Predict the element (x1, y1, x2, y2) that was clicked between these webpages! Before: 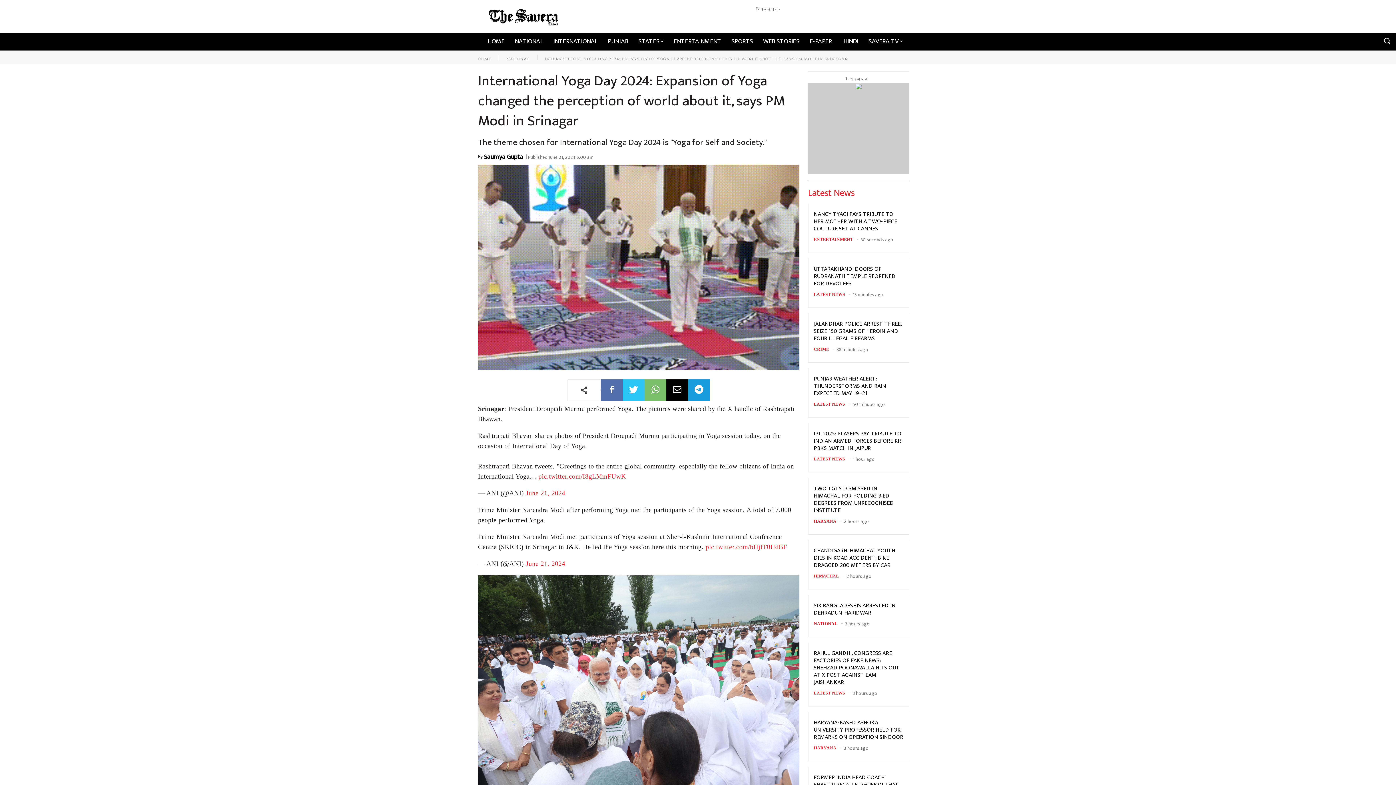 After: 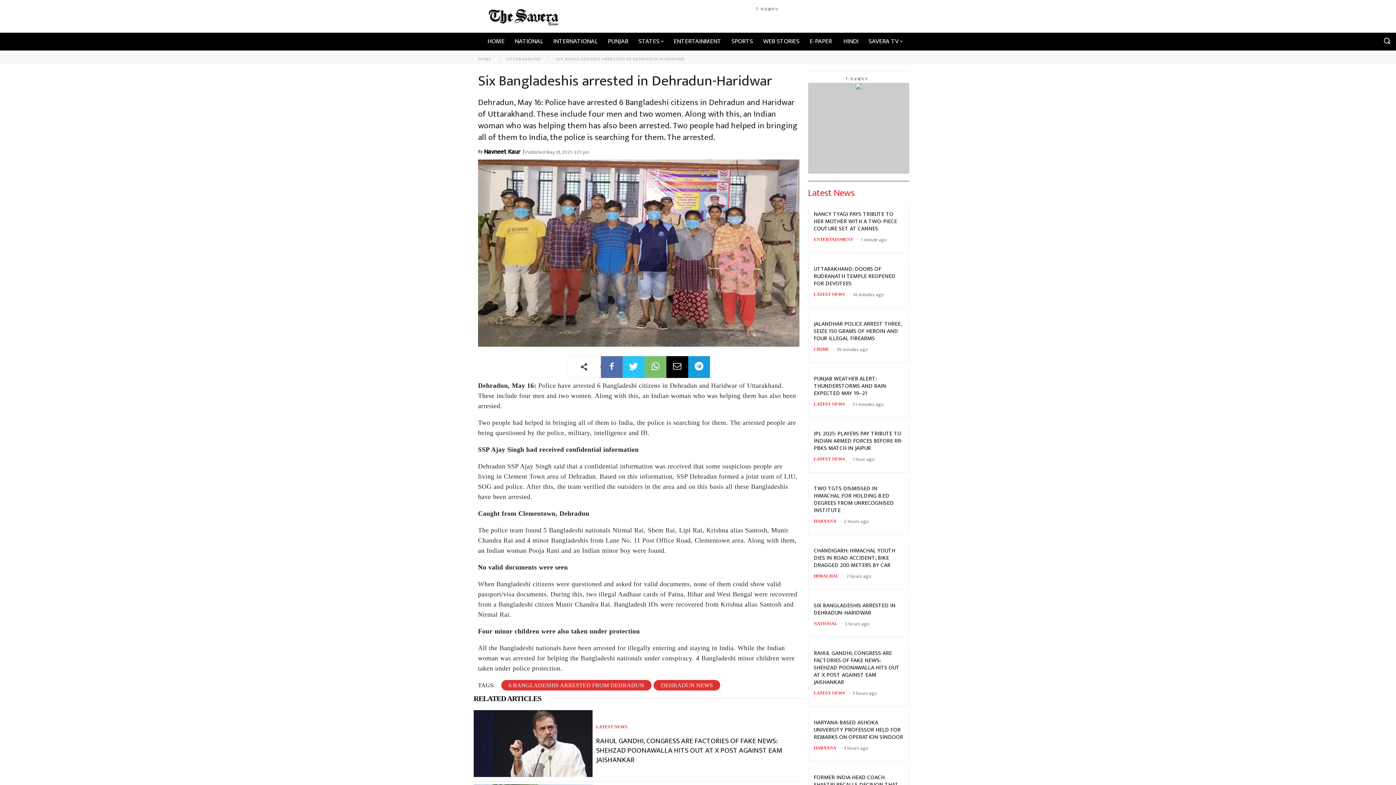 Action: label: SIX BANGLADESHIS ARRESTED IN DEHRADUN-HARIDWAR bbox: (814, 601, 895, 618)